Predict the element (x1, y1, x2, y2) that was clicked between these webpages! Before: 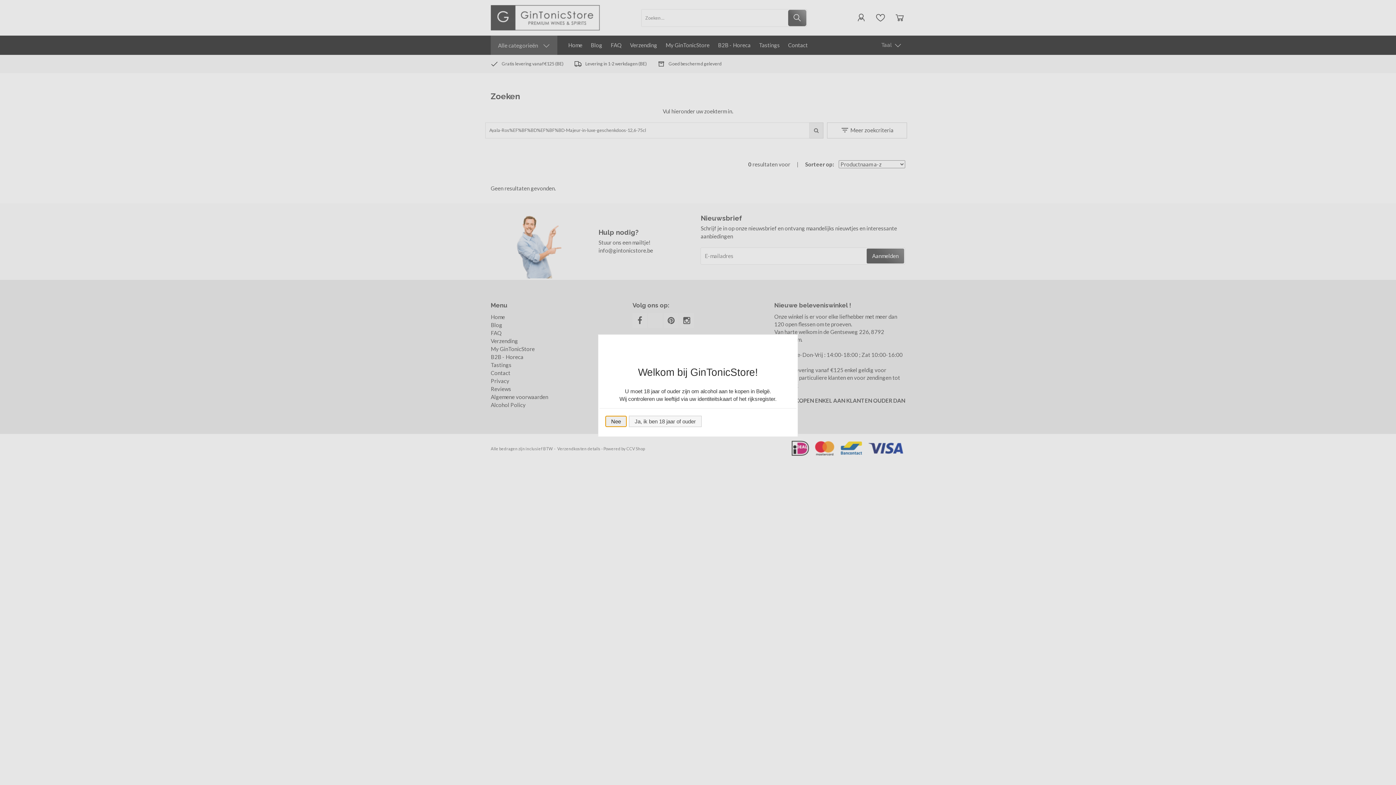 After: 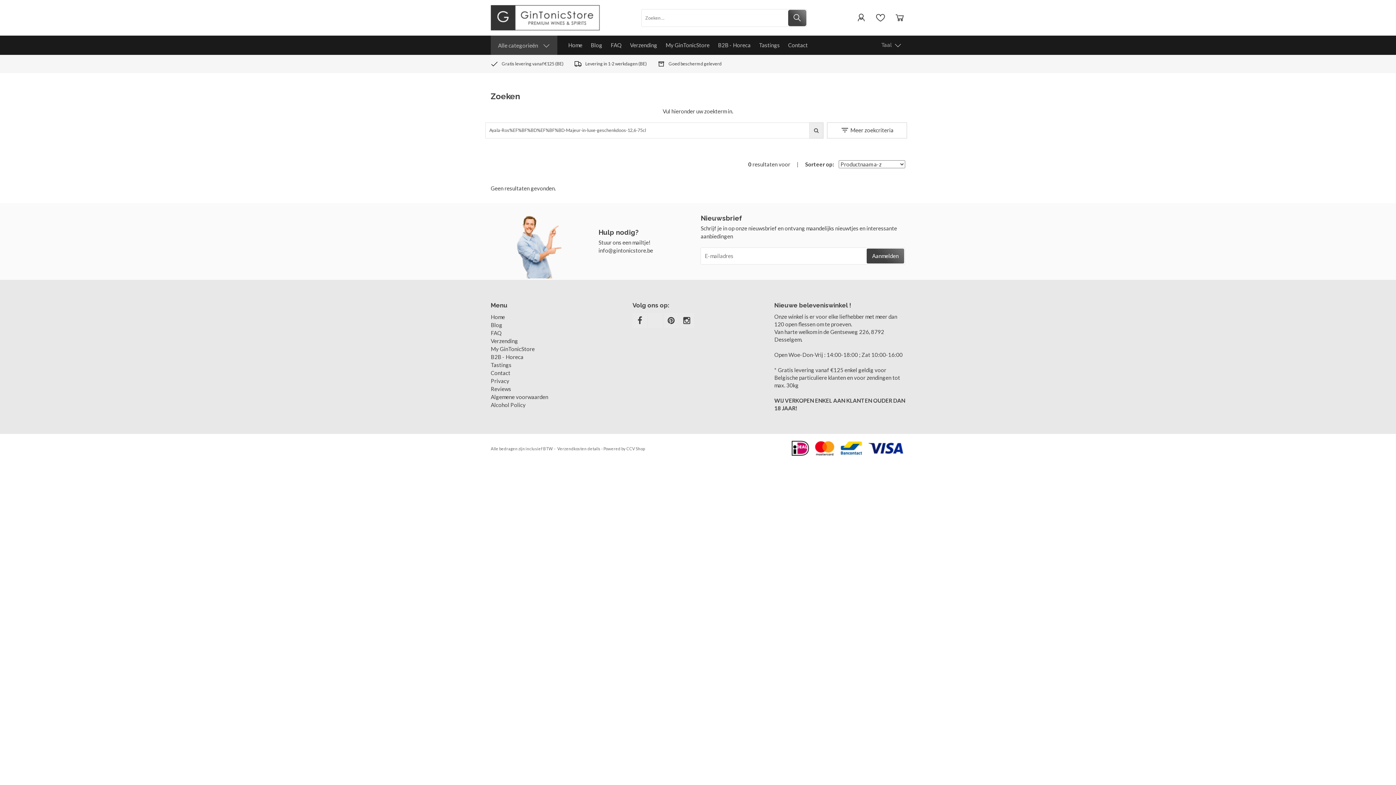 Action: label: Ja, ik ben 18 jaar of ouder bbox: (629, 415, 701, 427)